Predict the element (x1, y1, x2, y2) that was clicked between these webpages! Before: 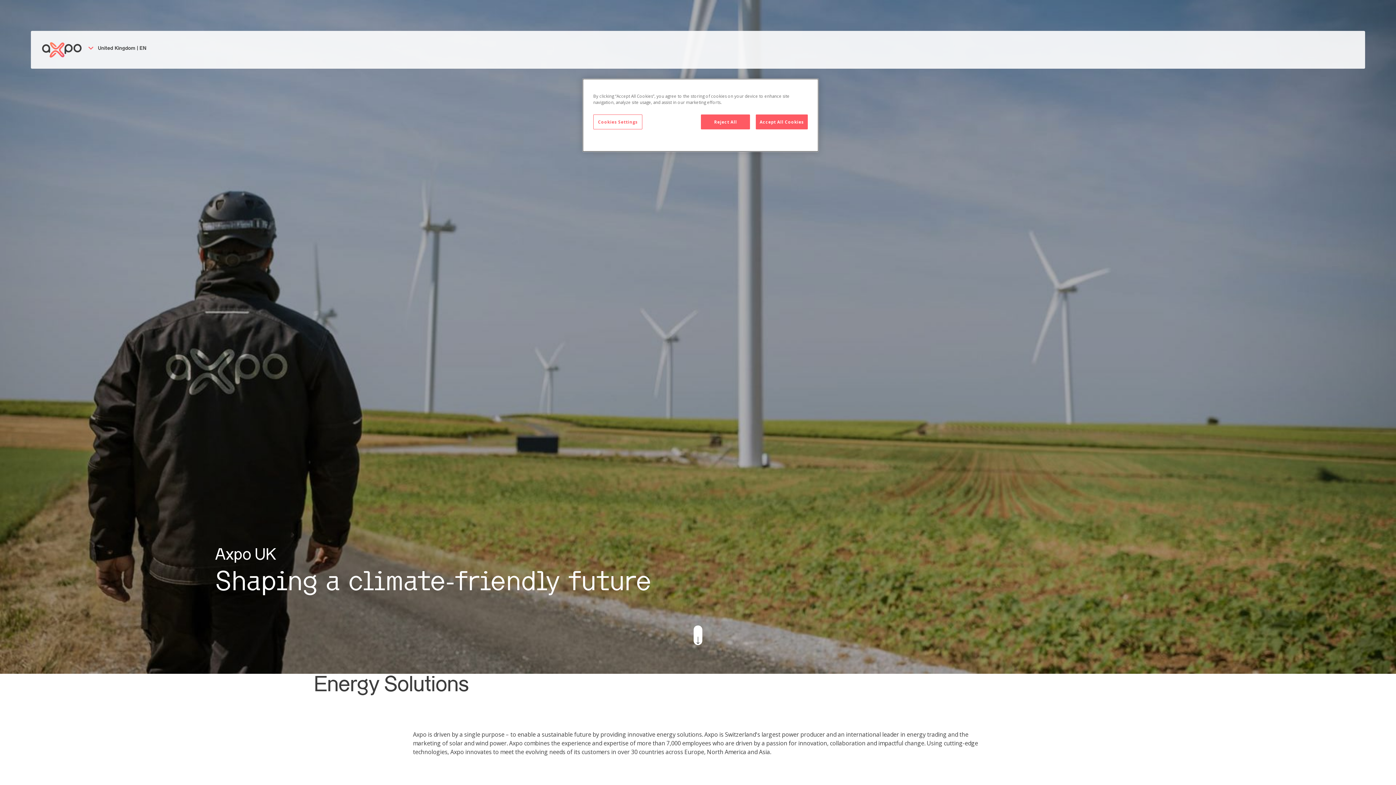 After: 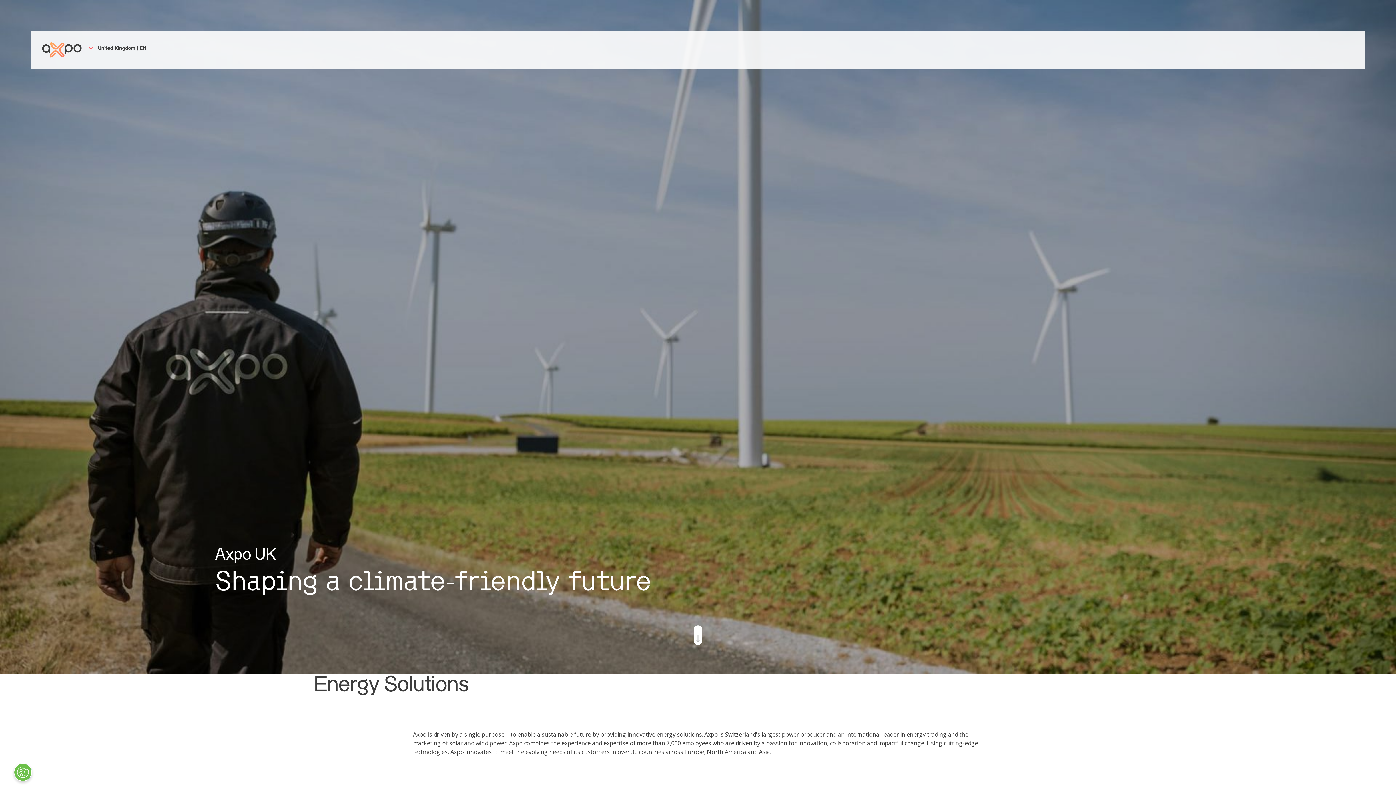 Action: bbox: (701, 114, 750, 129) label: Reject All